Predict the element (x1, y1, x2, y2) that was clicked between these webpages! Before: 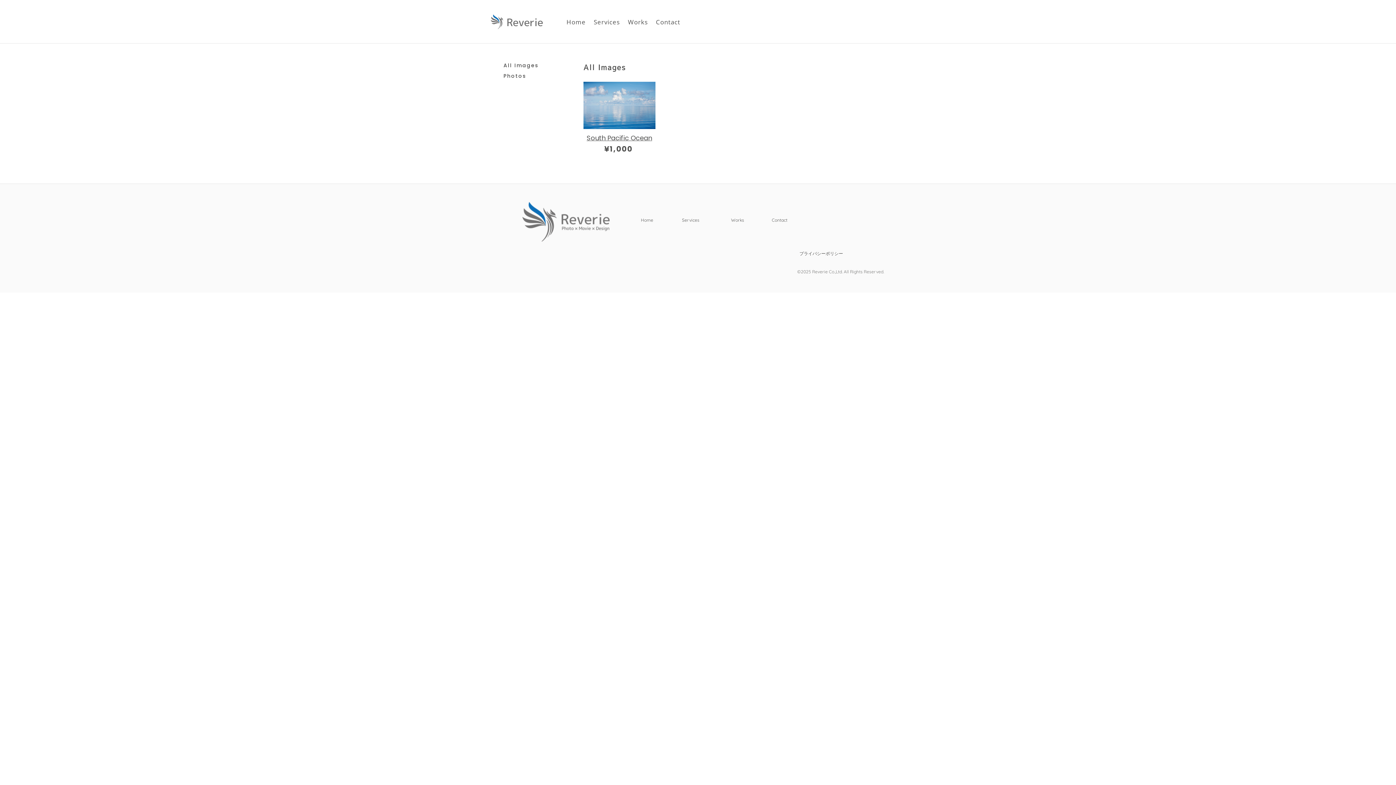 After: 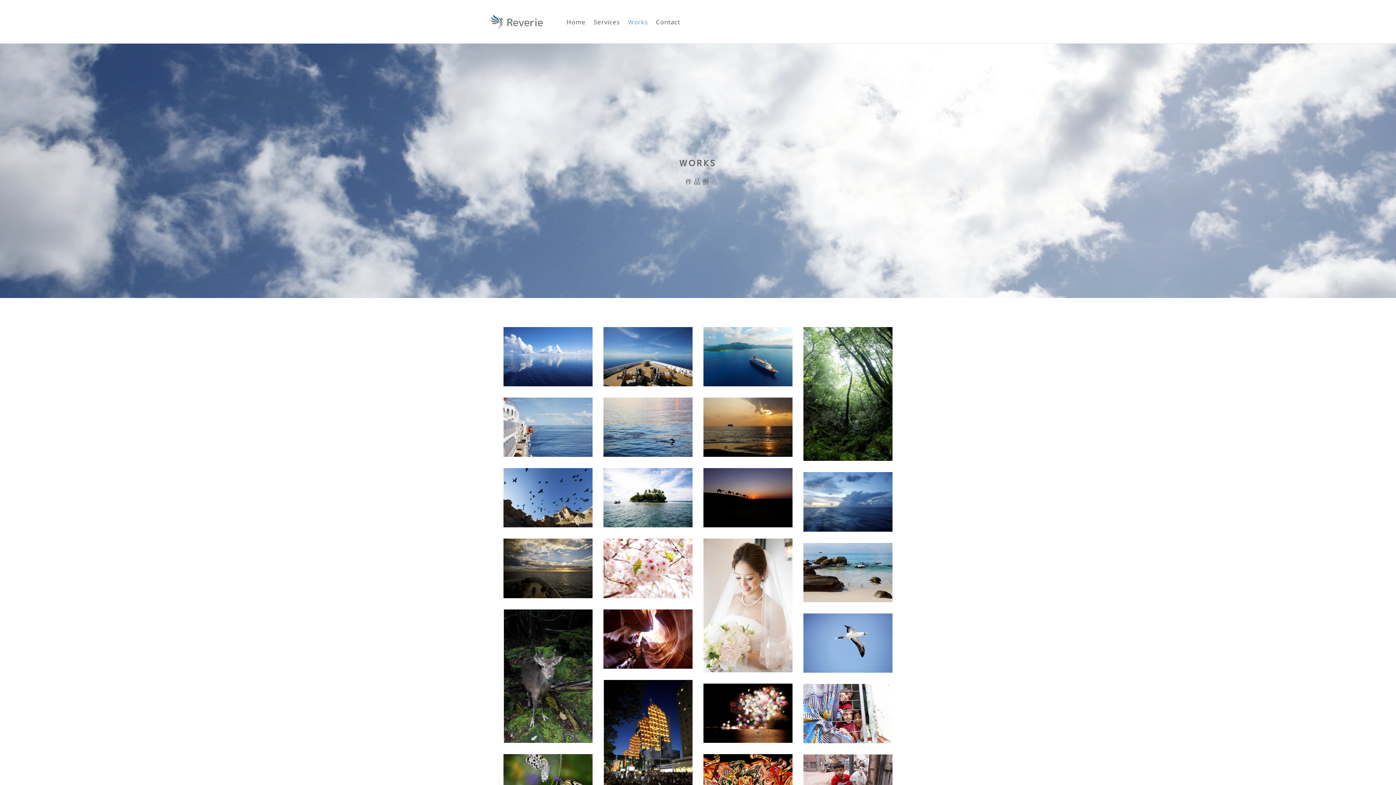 Action: label: Works bbox: (628, 11, 648, 32)